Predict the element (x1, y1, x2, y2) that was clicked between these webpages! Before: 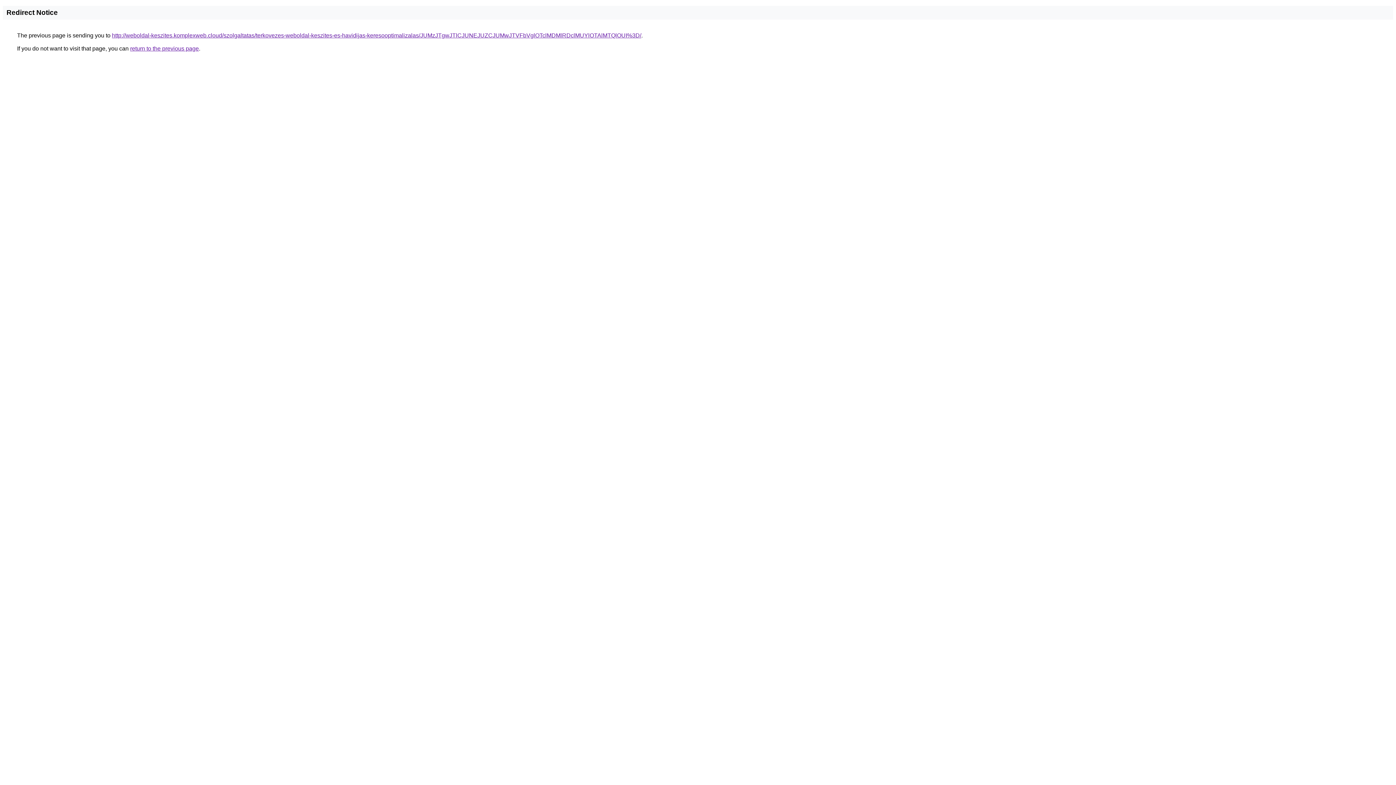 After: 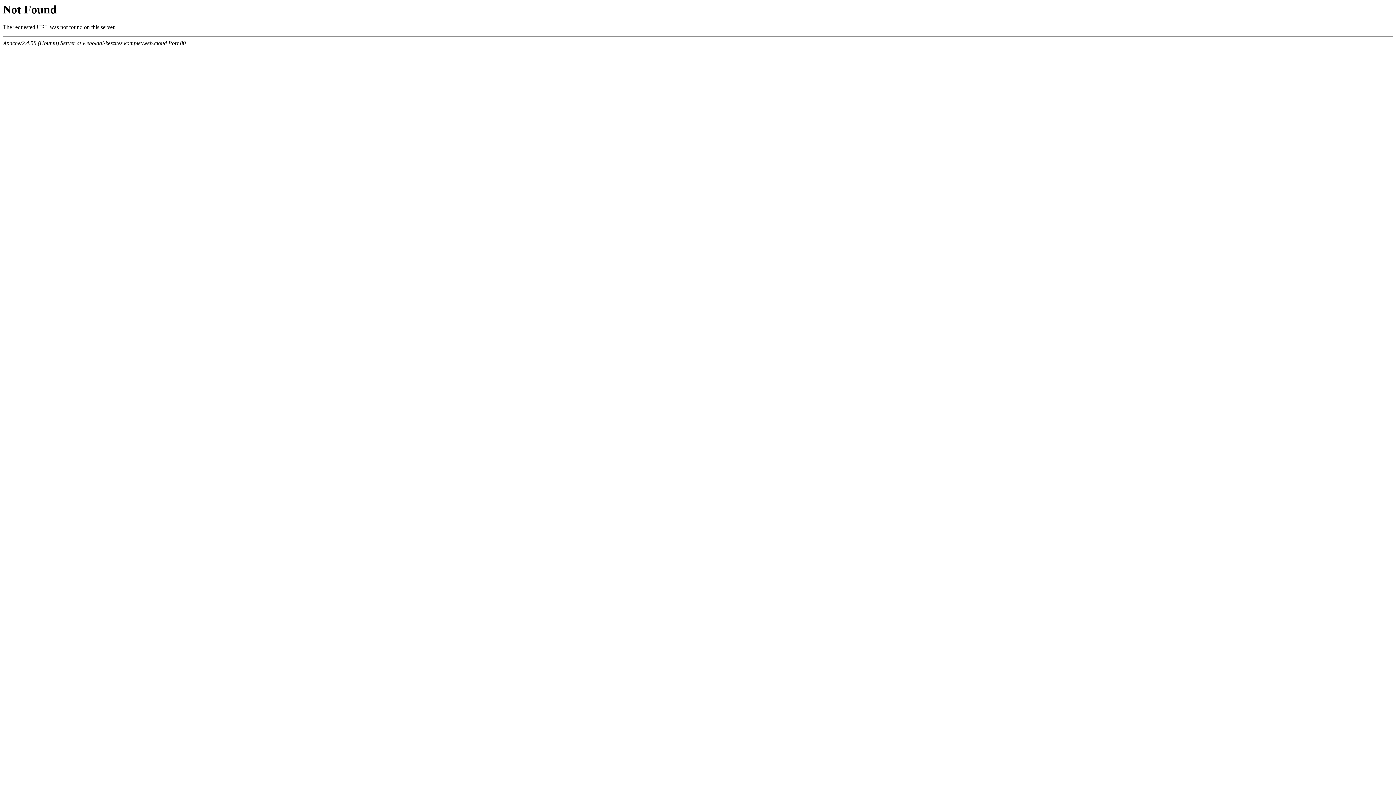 Action: label: http://weboldal-keszites.komplexweb.cloud/szolgaltatas/terkovezes-weboldal-keszites-es-havidijas-keresooptimalizalas/JUMzJTgwJTlCJUNEJUZCJUMwJTVFbVglOTclMDMlRDclMUYlOTAlMTQlOUI%3D/ bbox: (112, 32, 641, 38)